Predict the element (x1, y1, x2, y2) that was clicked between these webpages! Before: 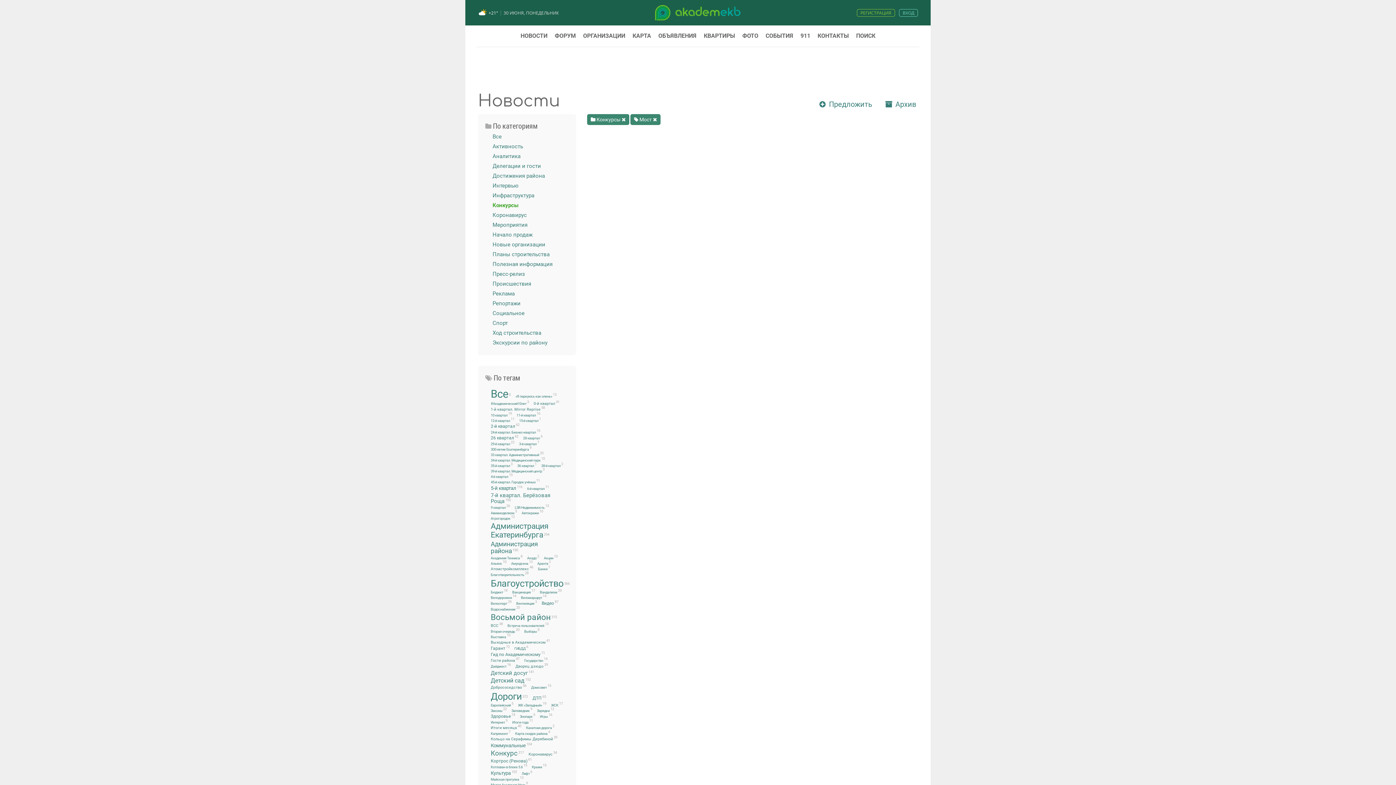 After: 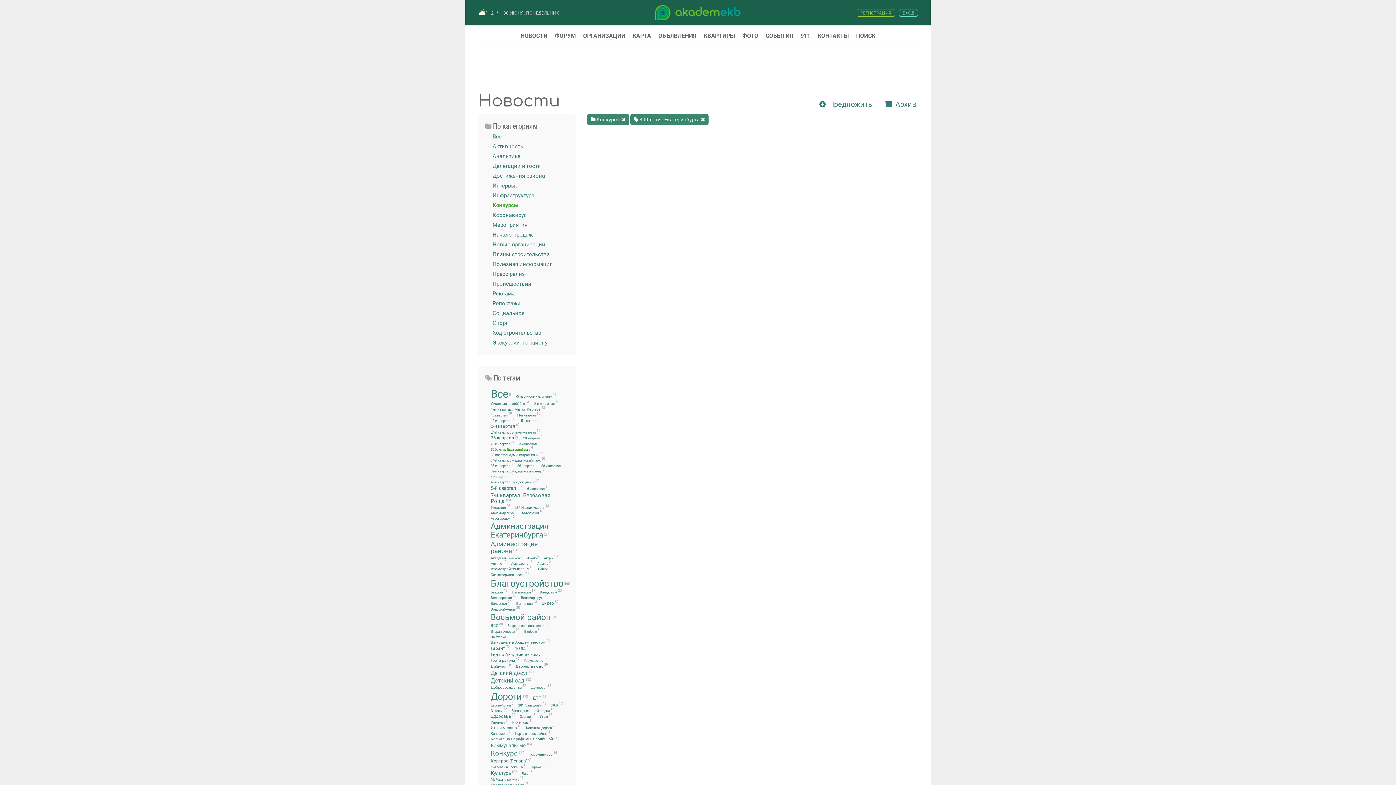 Action: bbox: (489, 447, 533, 452) label: 300-летие Екатеринбурга9